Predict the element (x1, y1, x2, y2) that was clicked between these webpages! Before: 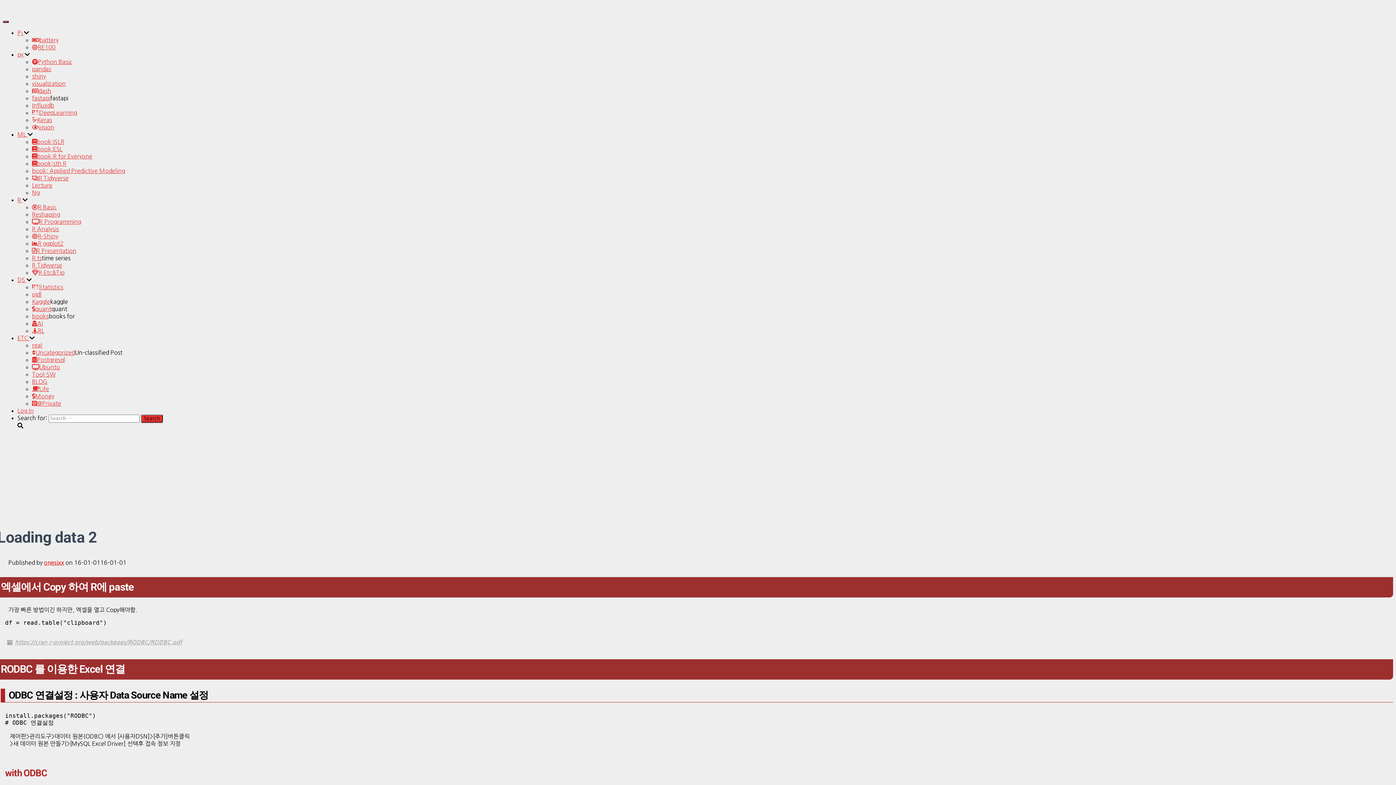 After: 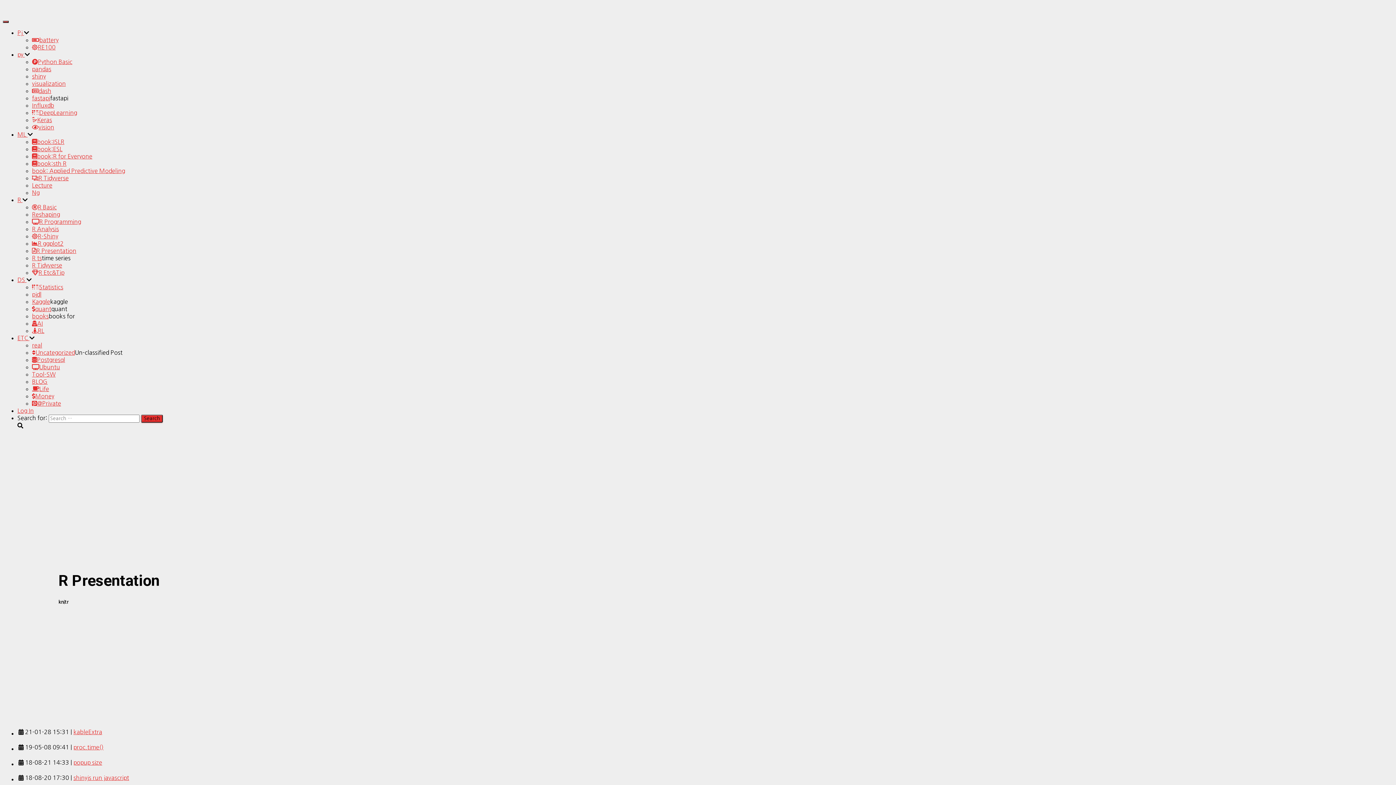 Action: label: R Presentation bbox: (32, 248, 76, 253)